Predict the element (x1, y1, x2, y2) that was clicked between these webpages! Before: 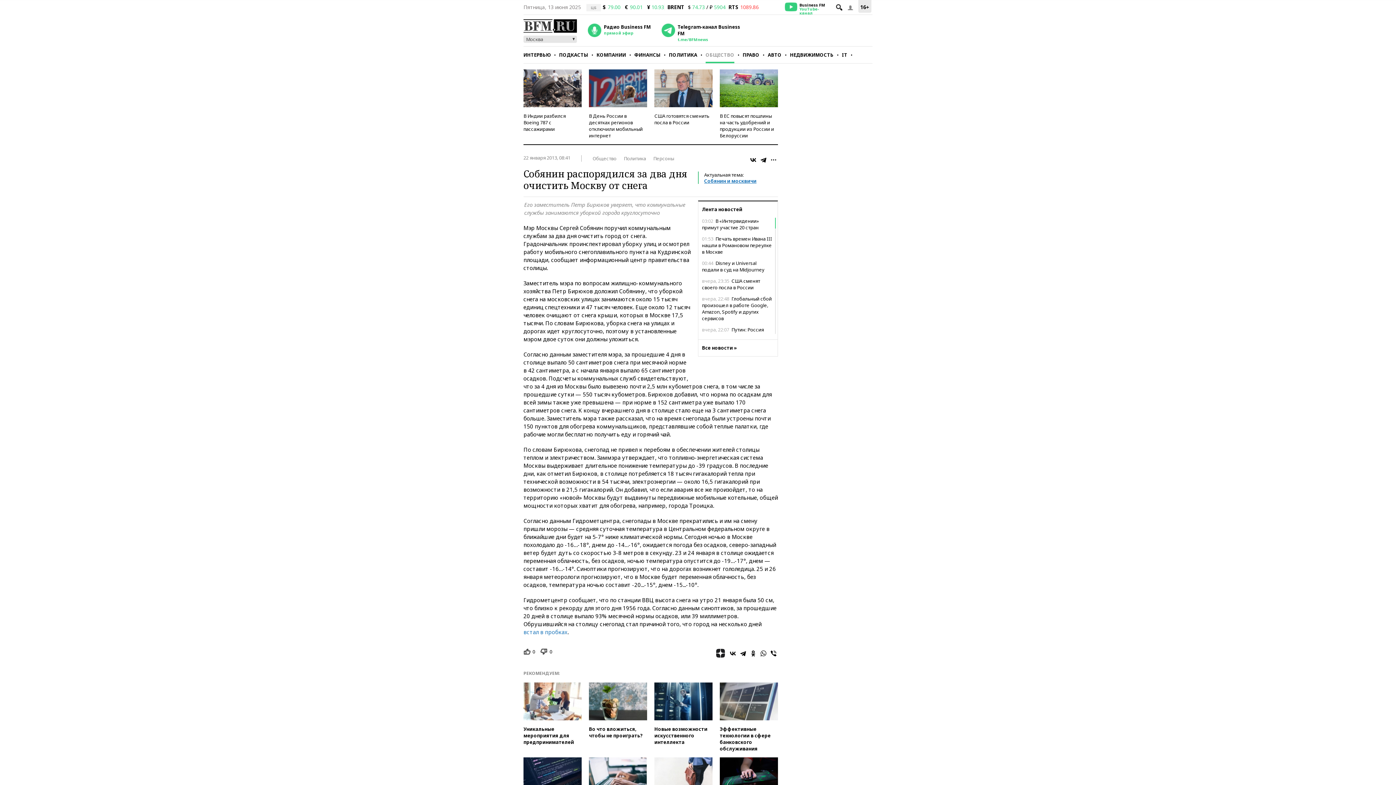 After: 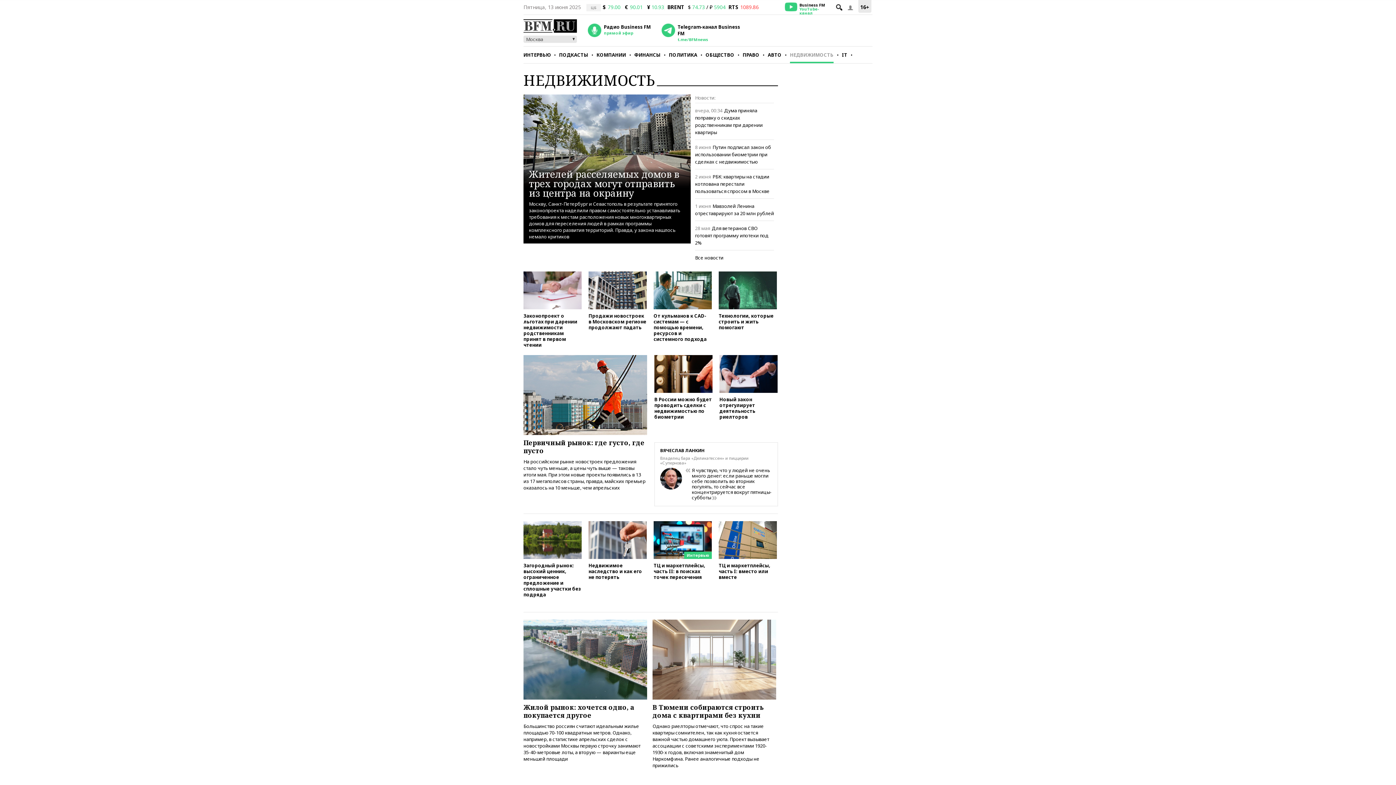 Action: bbox: (790, 46, 833, 63) label: НЕДВИЖИМОСТЬ